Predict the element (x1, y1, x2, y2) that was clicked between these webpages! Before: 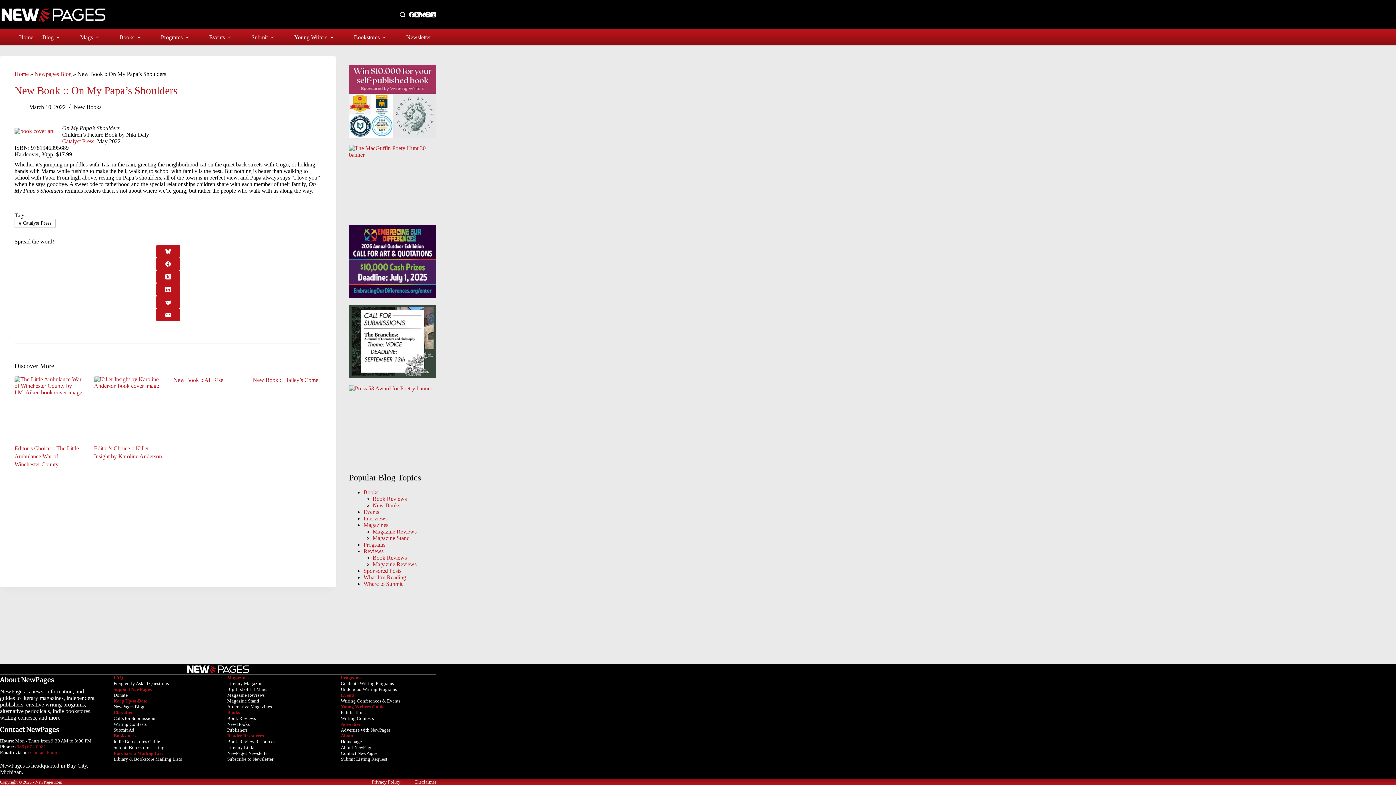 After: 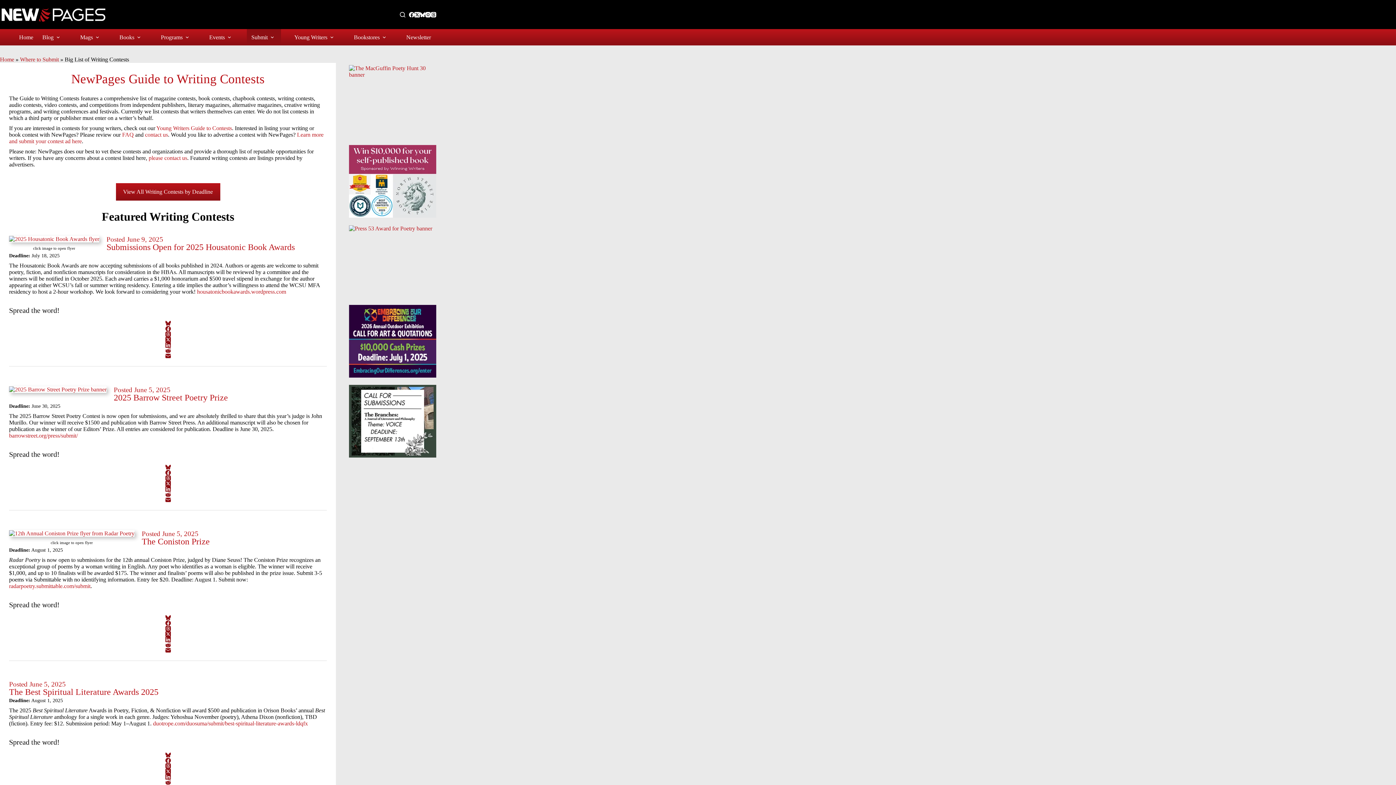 Action: bbox: (113, 721, 146, 727) label: Writing Contests